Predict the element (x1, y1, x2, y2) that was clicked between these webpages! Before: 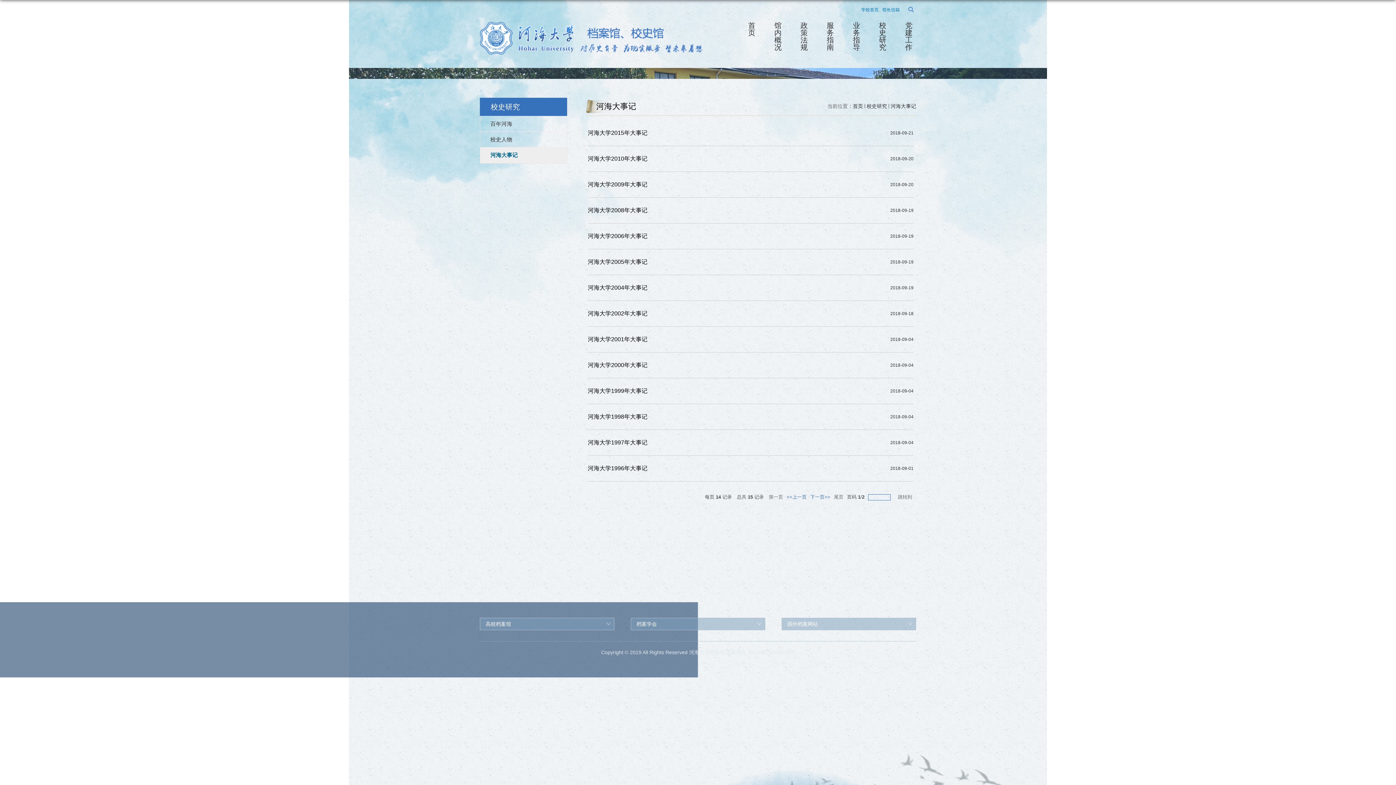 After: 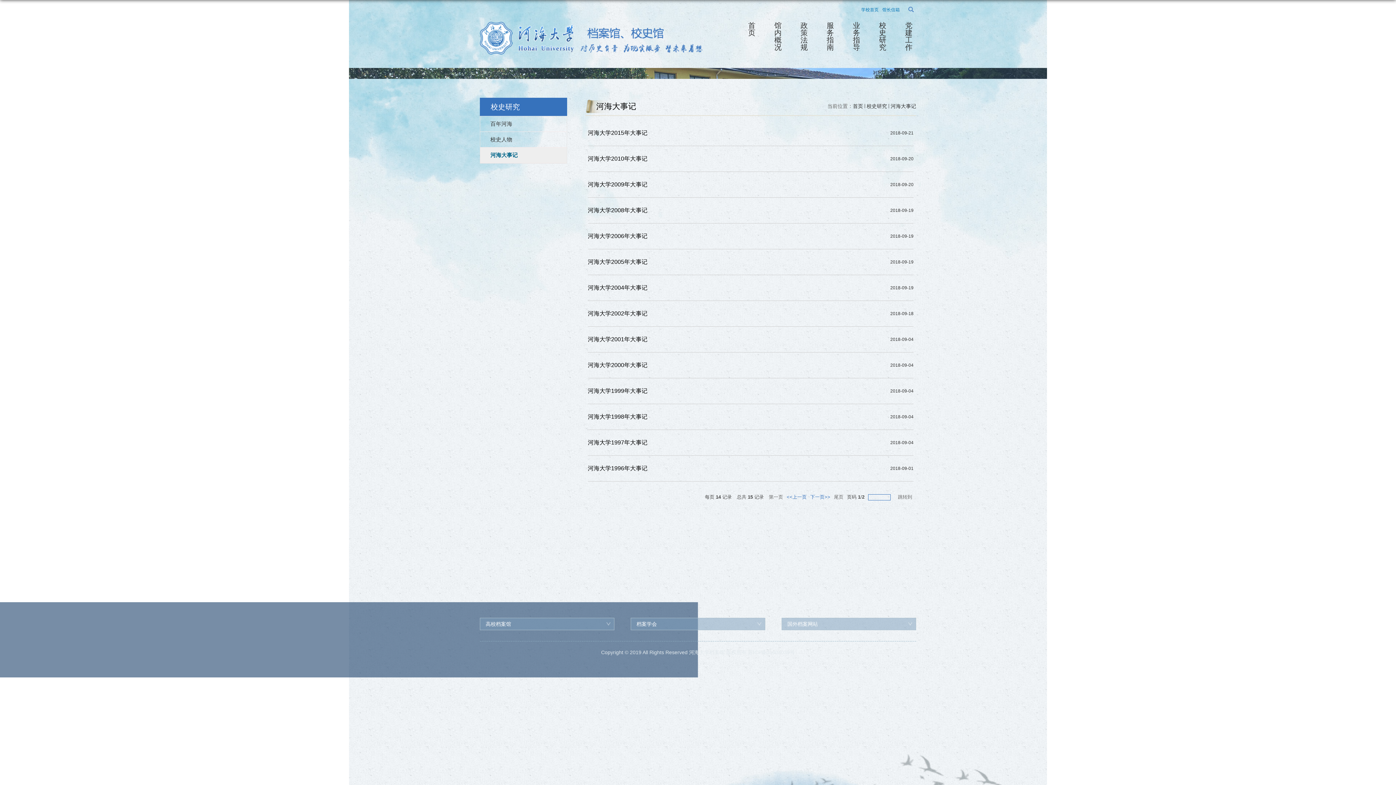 Action: label: <<上一页 bbox: (786, 492, 806, 501)